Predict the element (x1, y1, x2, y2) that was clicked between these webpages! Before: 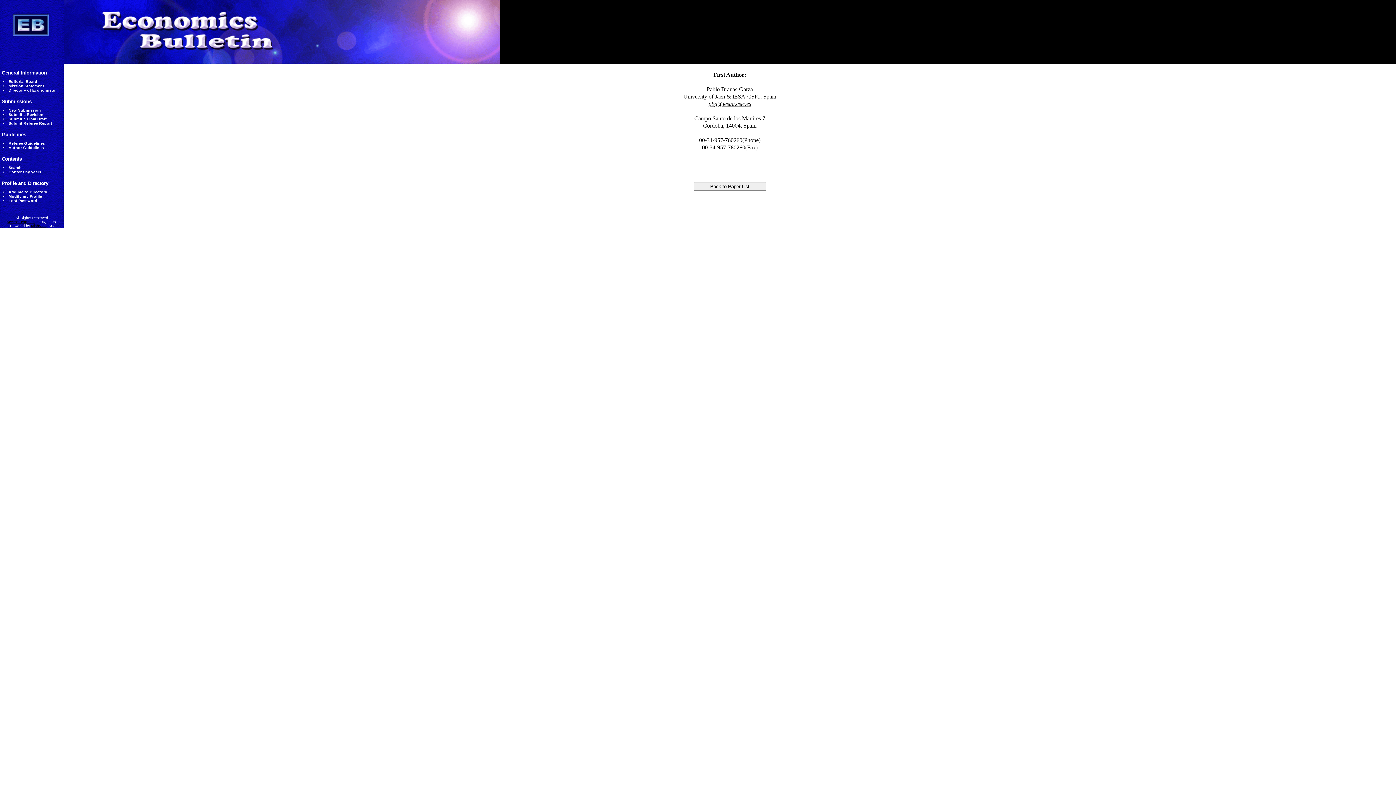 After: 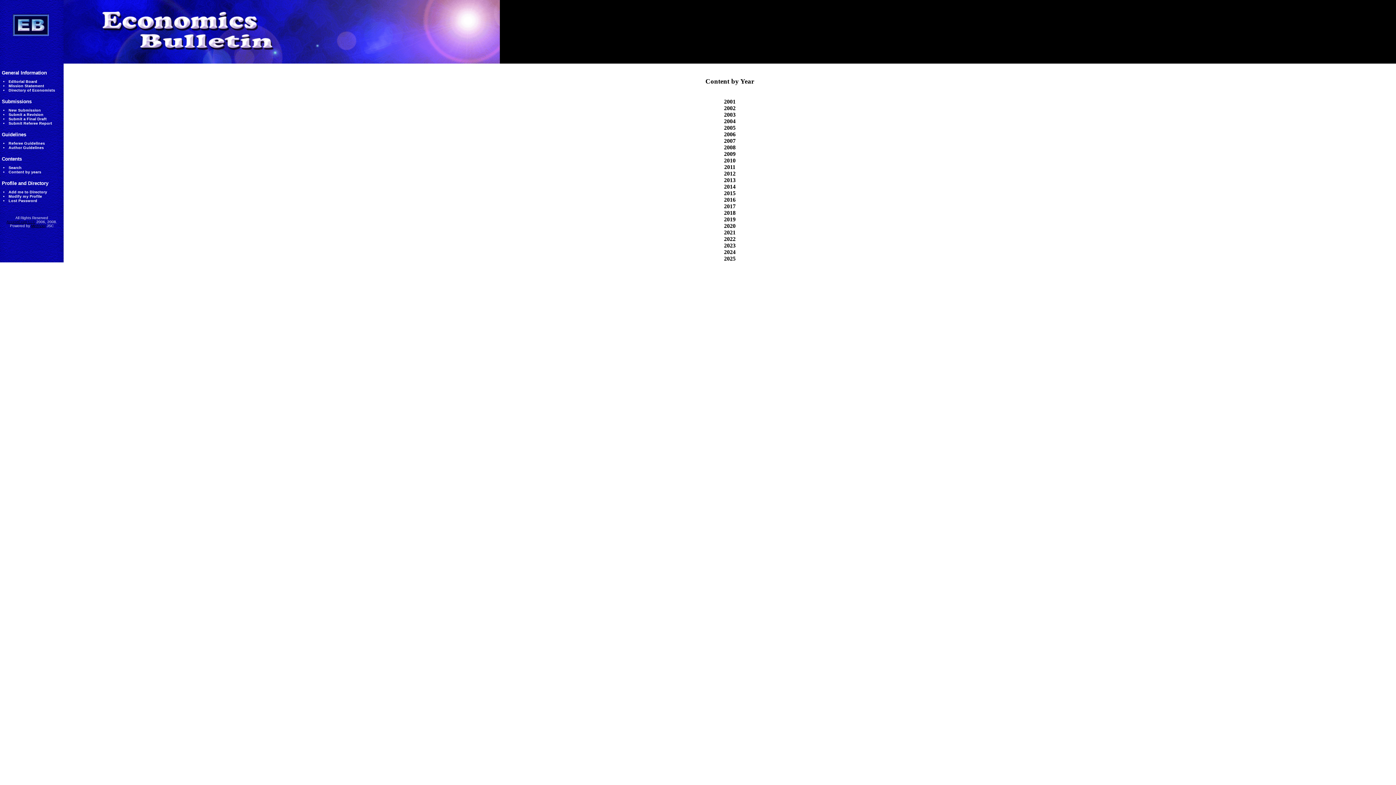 Action: bbox: (8, 169, 41, 174) label: Content by years